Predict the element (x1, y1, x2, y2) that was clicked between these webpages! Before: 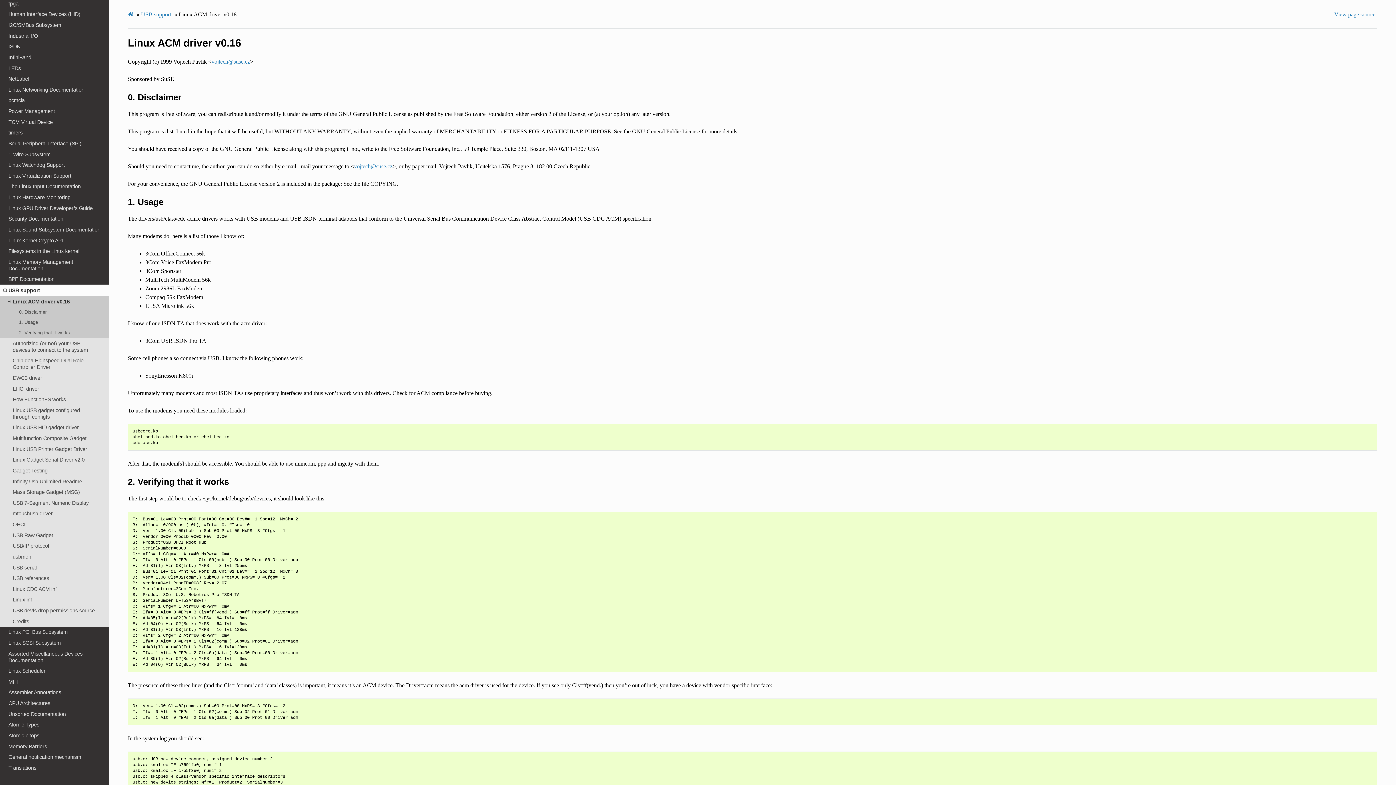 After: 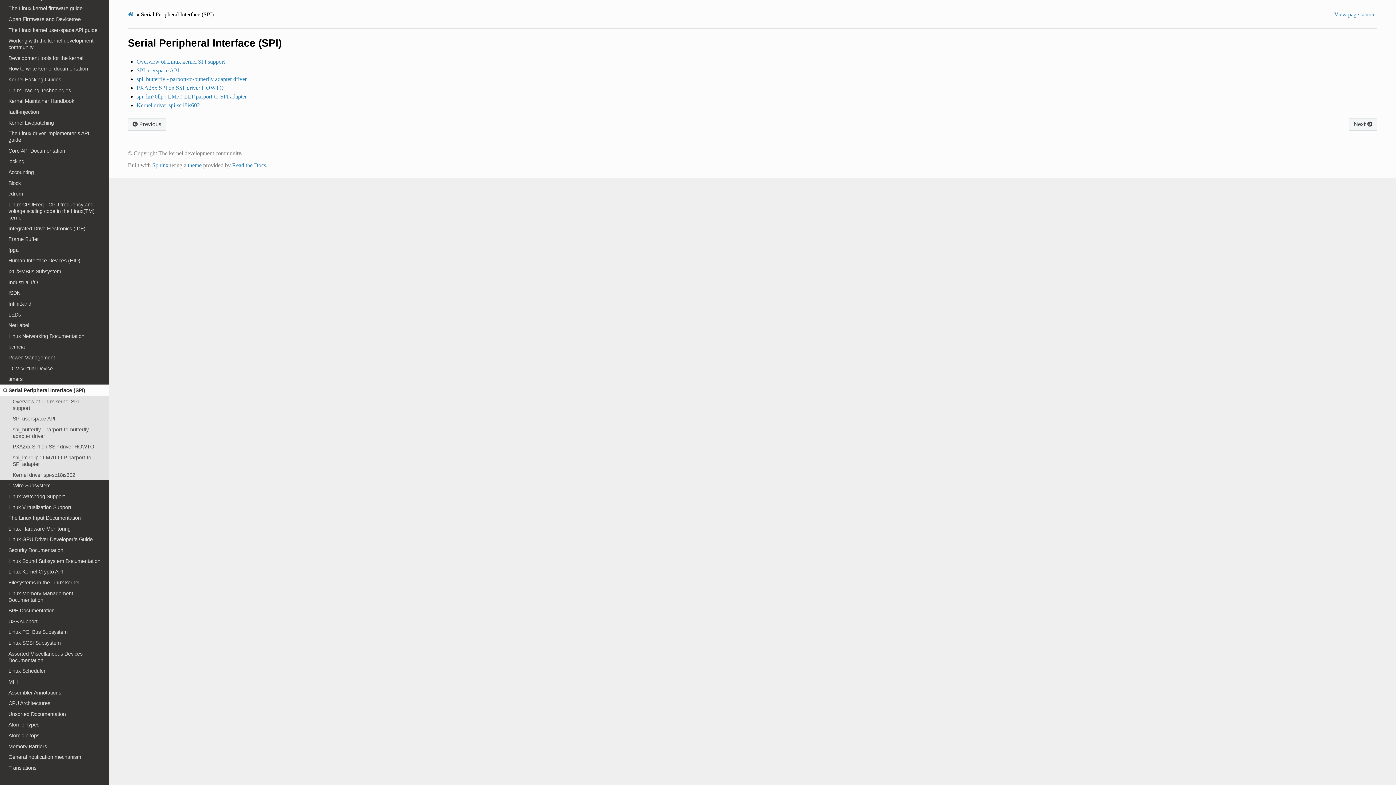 Action: label: Serial Peripheral Interface (SPI) bbox: (0, 138, 109, 148)